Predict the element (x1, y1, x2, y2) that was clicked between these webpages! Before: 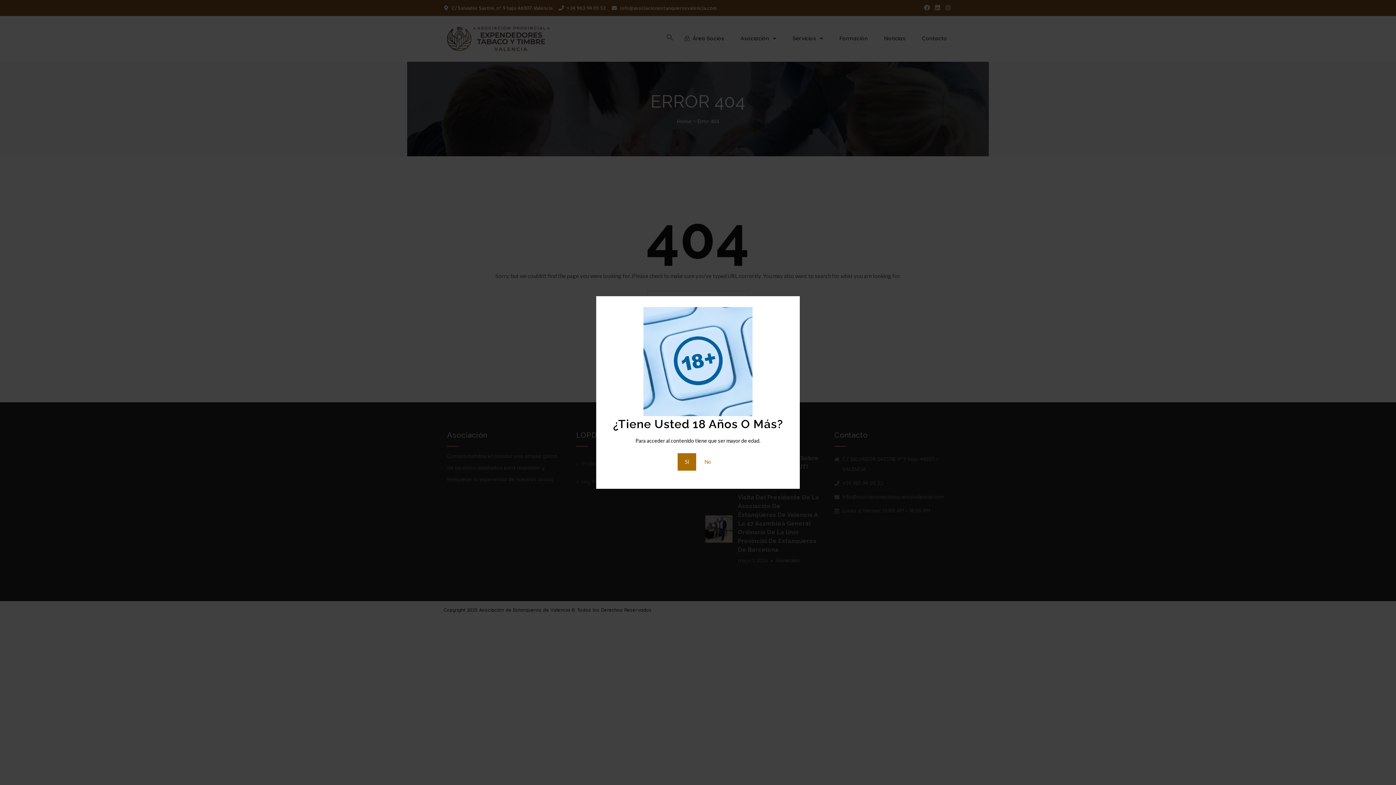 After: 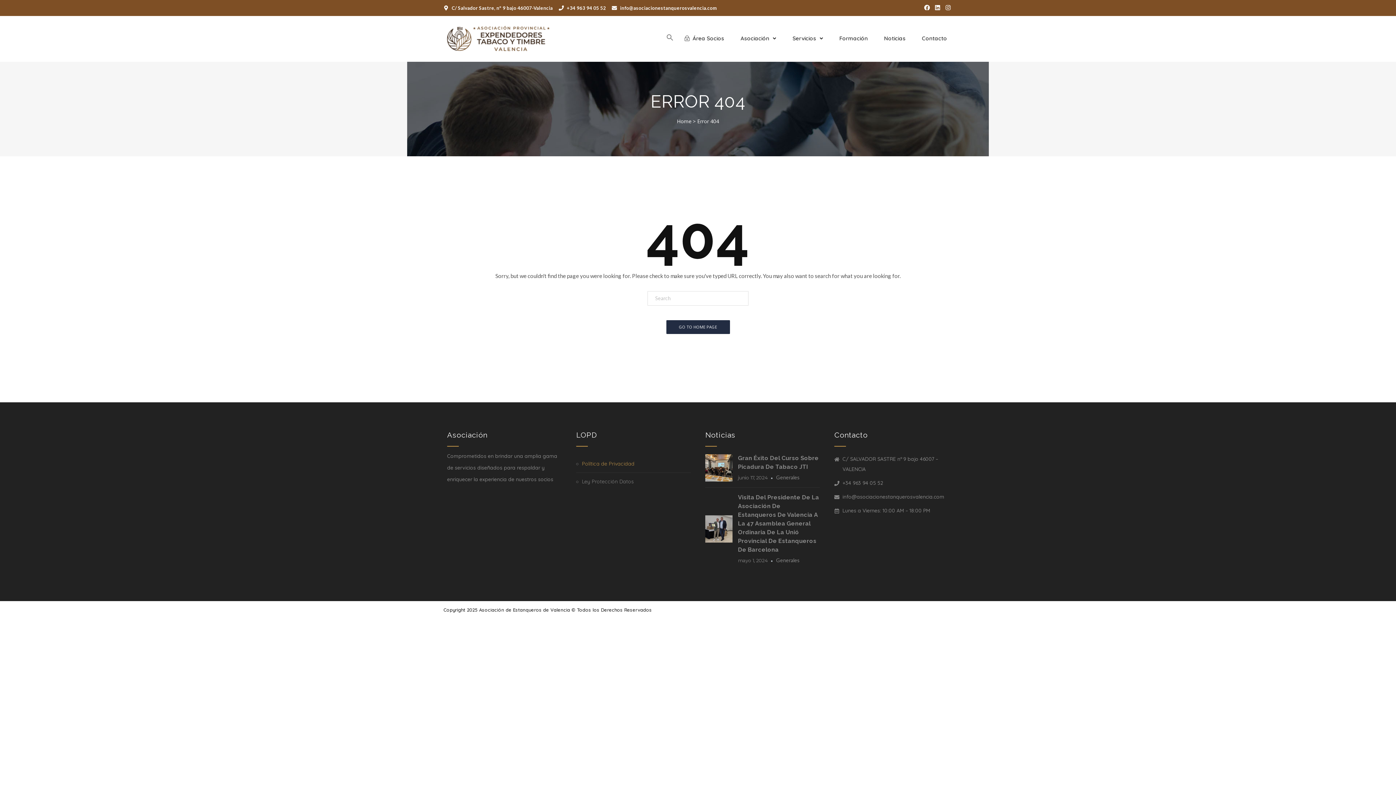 Action: bbox: (677, 453, 696, 470) label: Si